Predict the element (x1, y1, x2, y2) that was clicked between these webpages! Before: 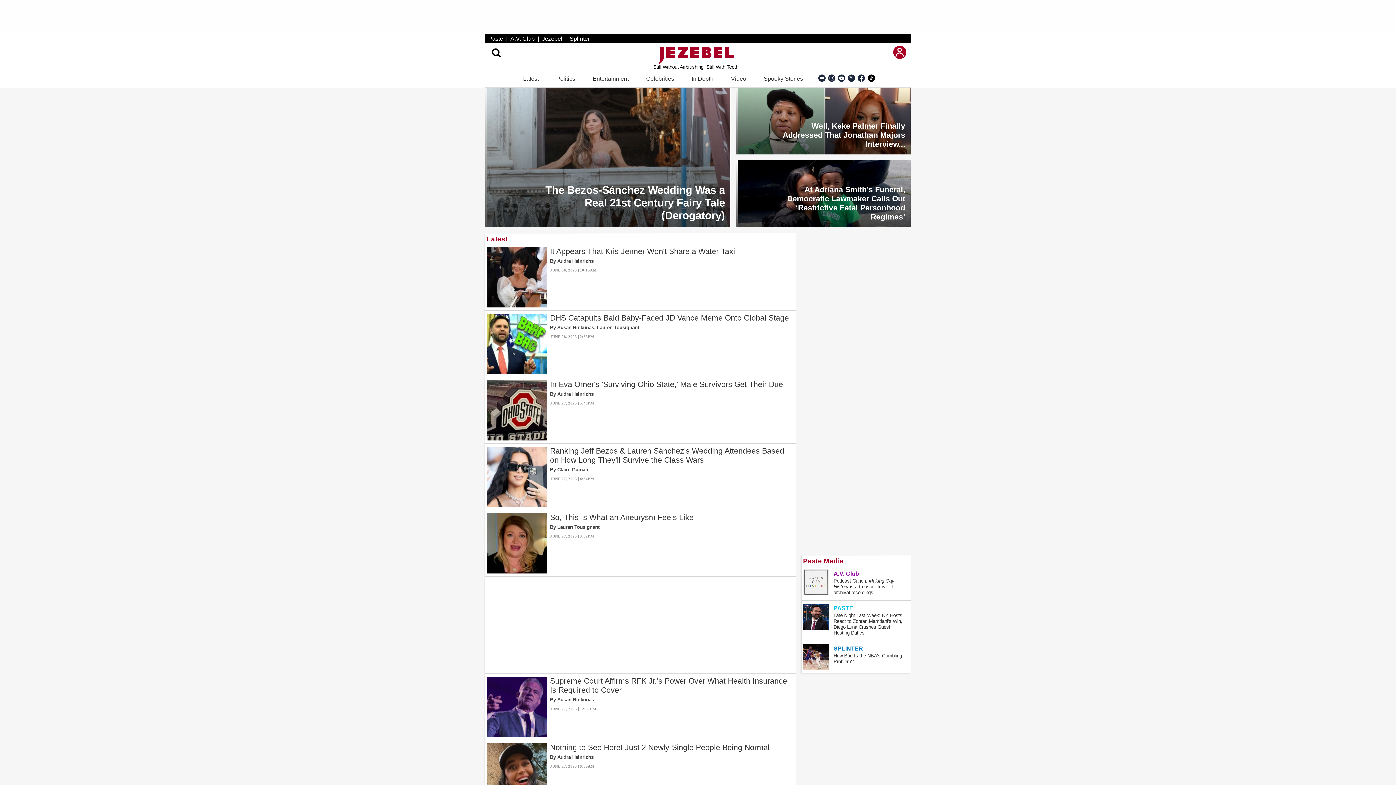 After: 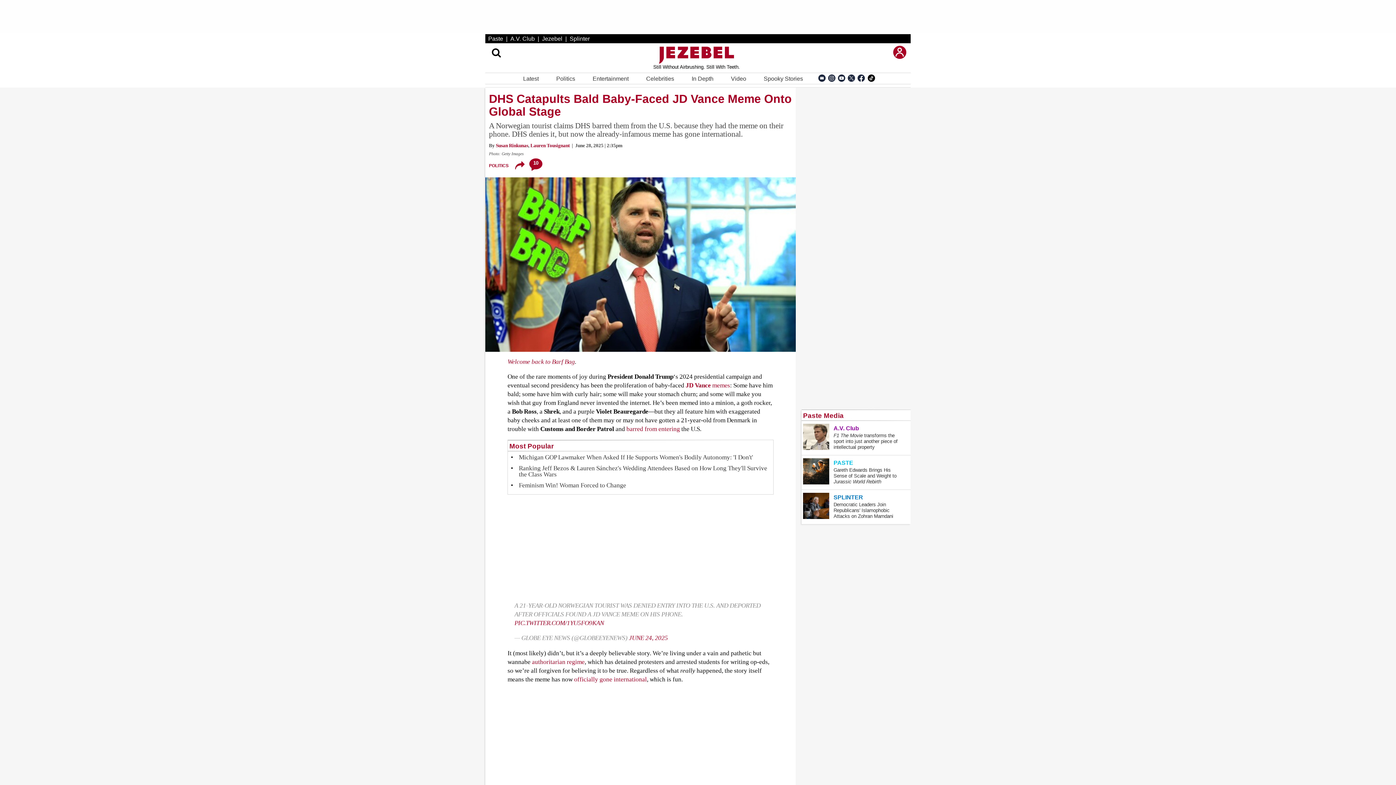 Action: label: DHS Catapults Bald Baby-Faced JD Vance Meme Onto Global Stage
By Susan Rinkunas, Lauren Tousignant
JUNE 28, 2025 | 2:35PM bbox: (547, 313, 796, 374)